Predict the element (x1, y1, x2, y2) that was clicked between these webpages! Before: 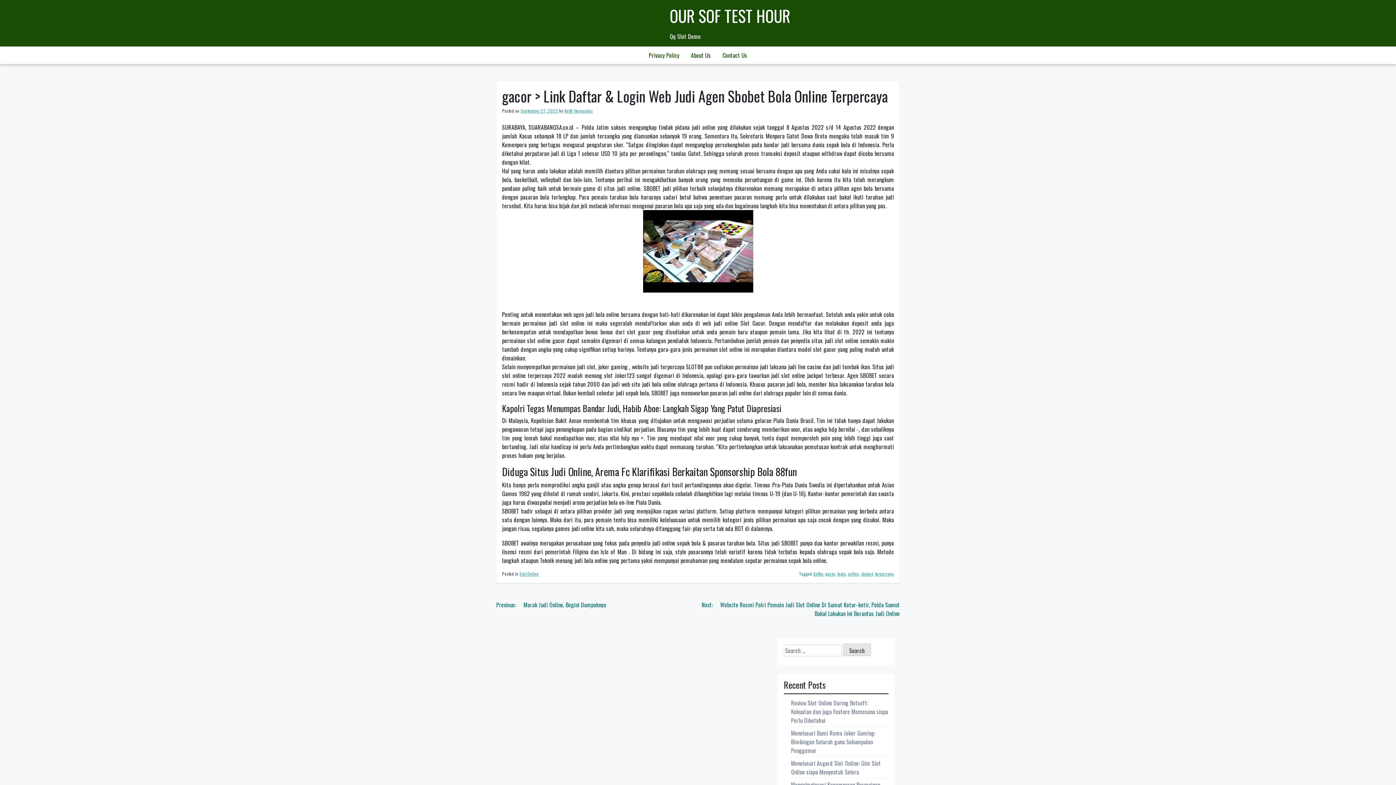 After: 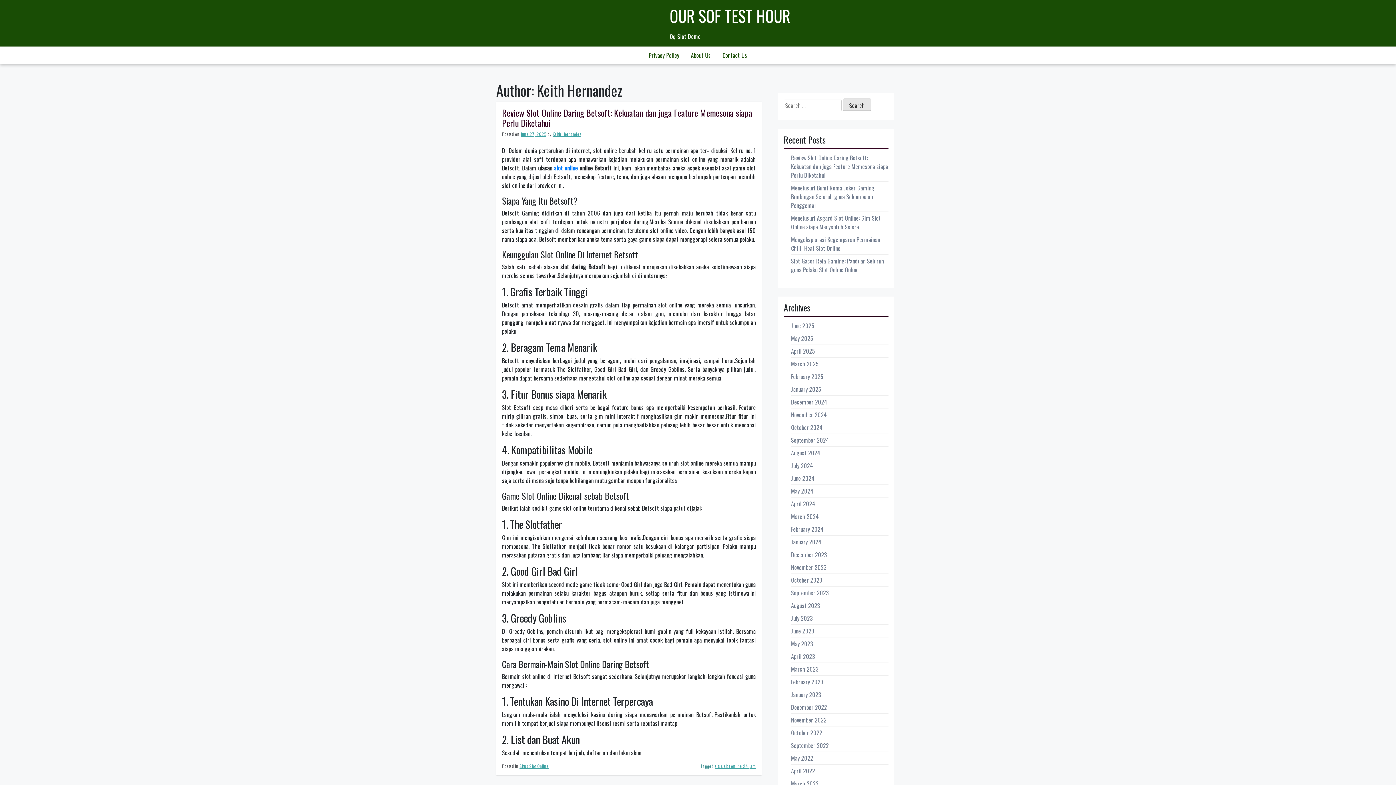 Action: label: Keith Hernandez bbox: (564, 107, 593, 113)